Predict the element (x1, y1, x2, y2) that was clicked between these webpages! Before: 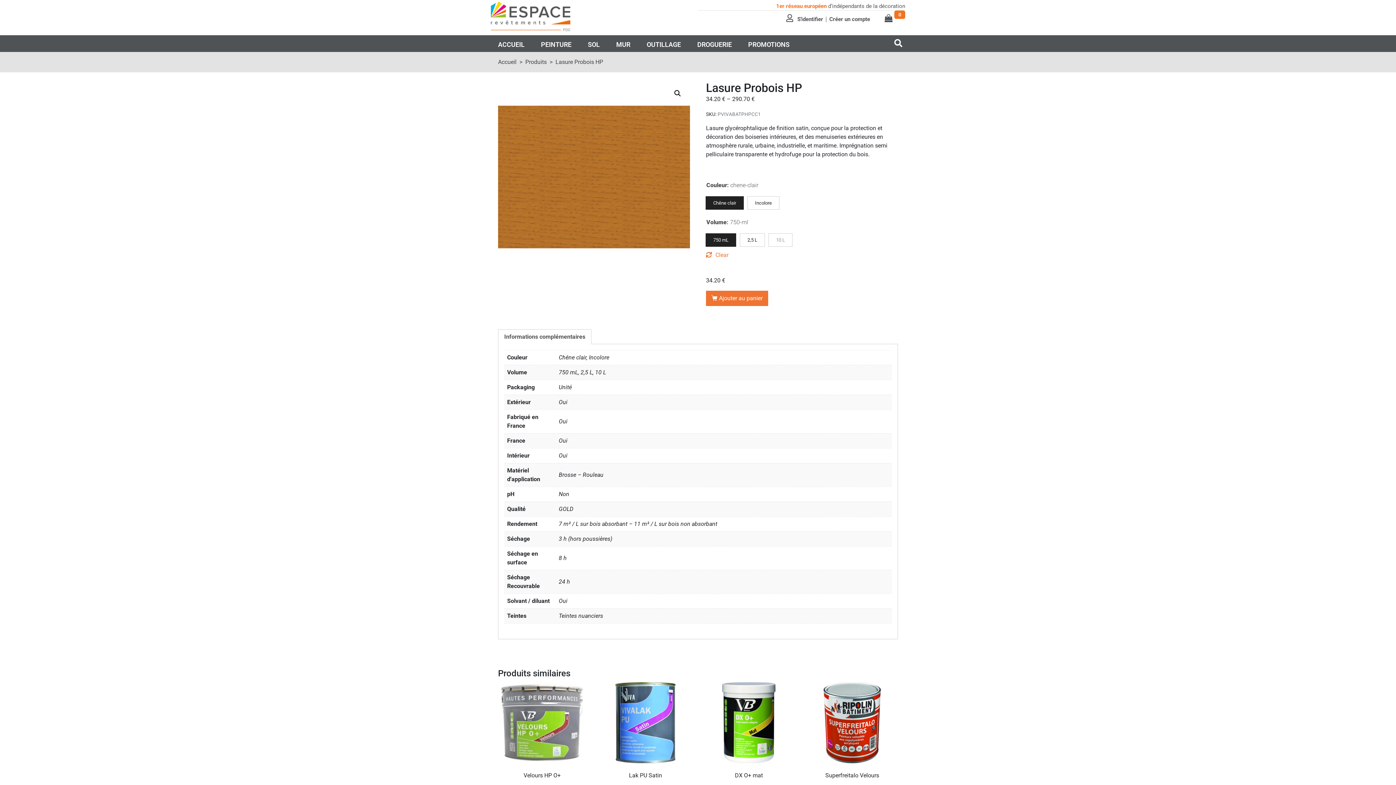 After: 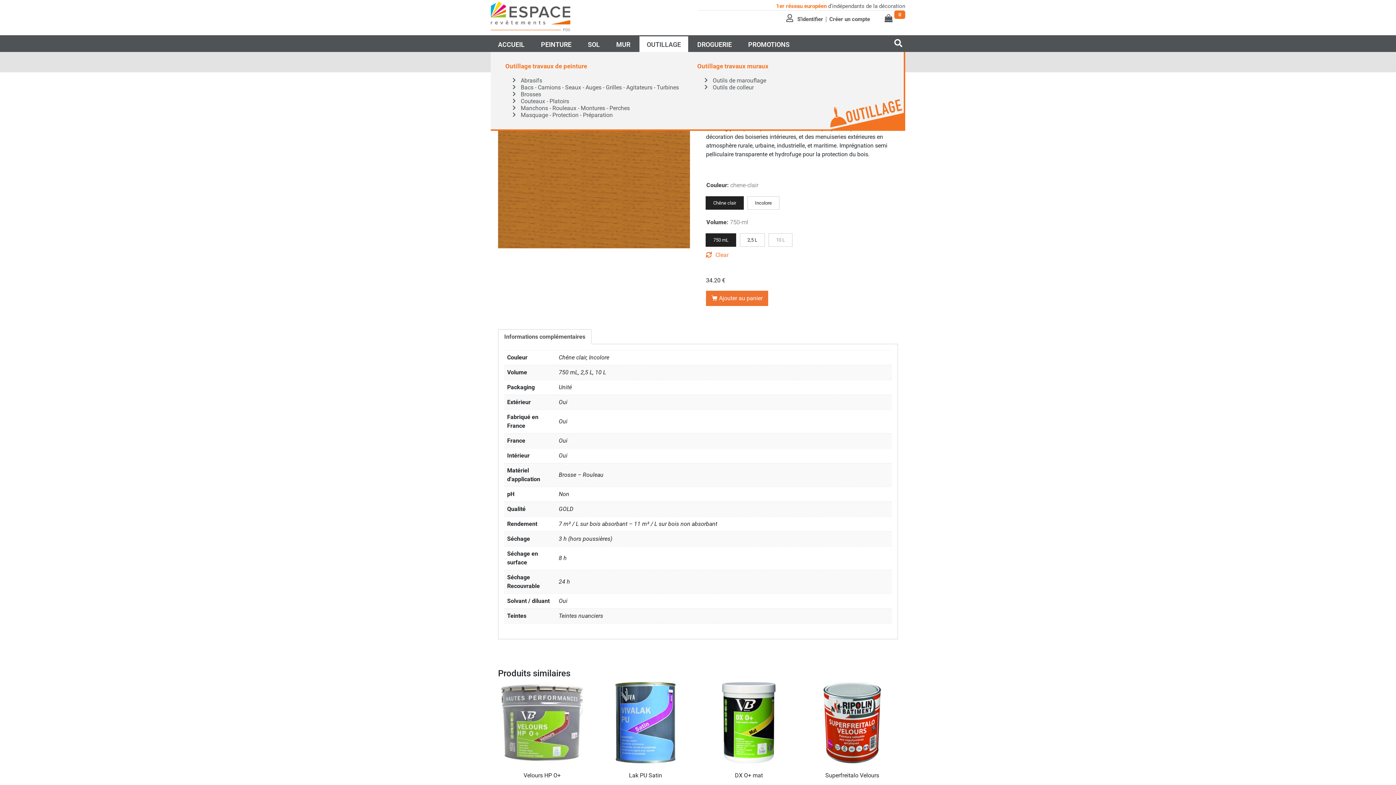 Action: label: OUTILLAGE bbox: (639, 36, 688, 51)